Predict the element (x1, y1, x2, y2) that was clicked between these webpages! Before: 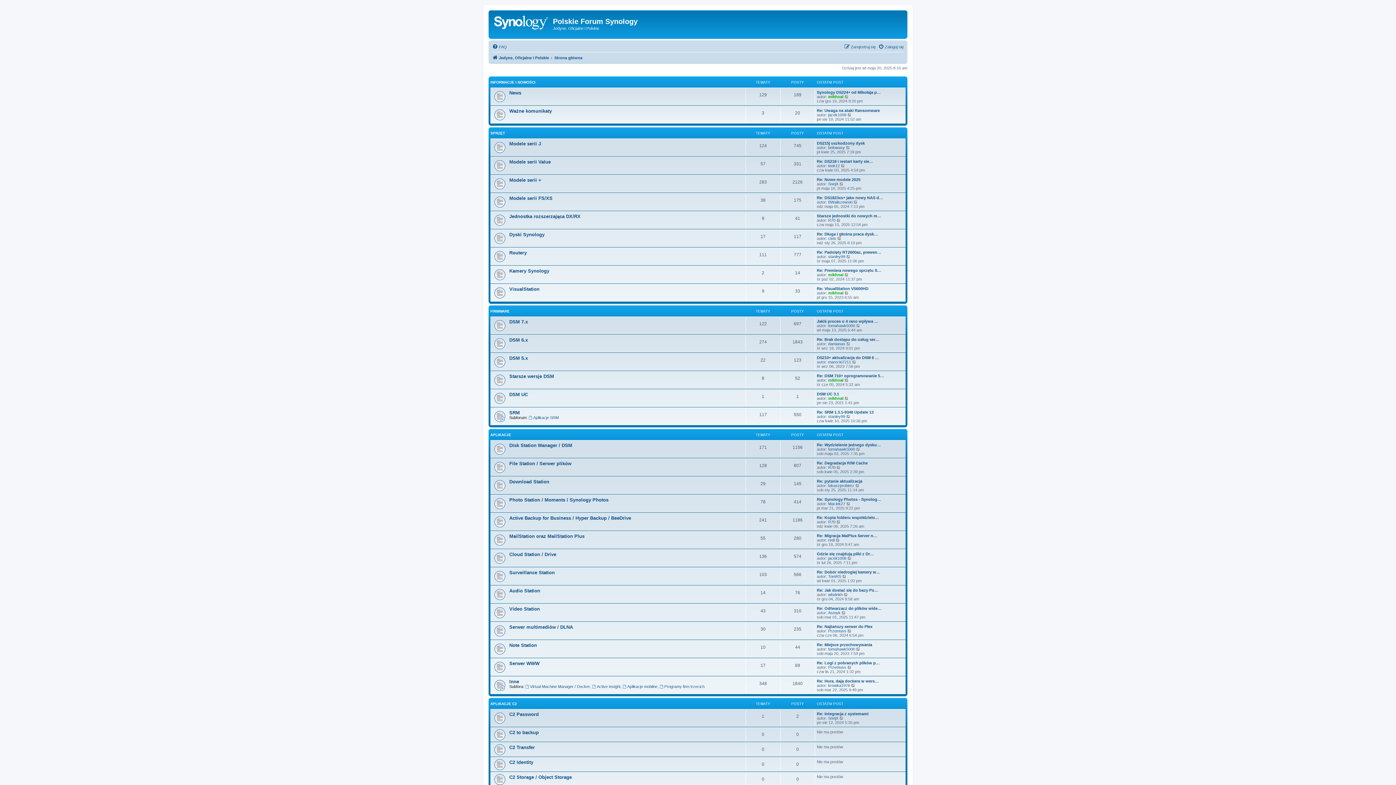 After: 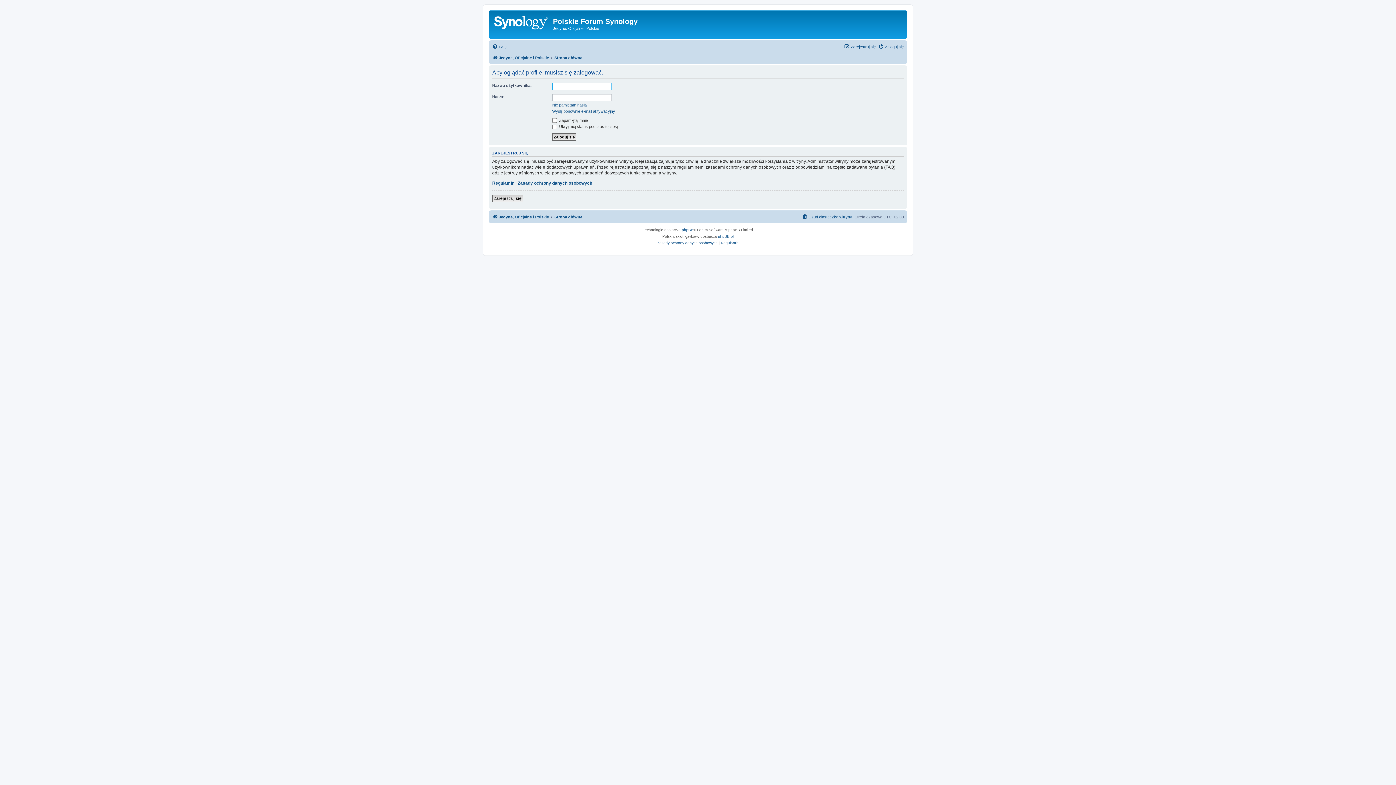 Action: bbox: (828, 145, 845, 149) label: belowasy